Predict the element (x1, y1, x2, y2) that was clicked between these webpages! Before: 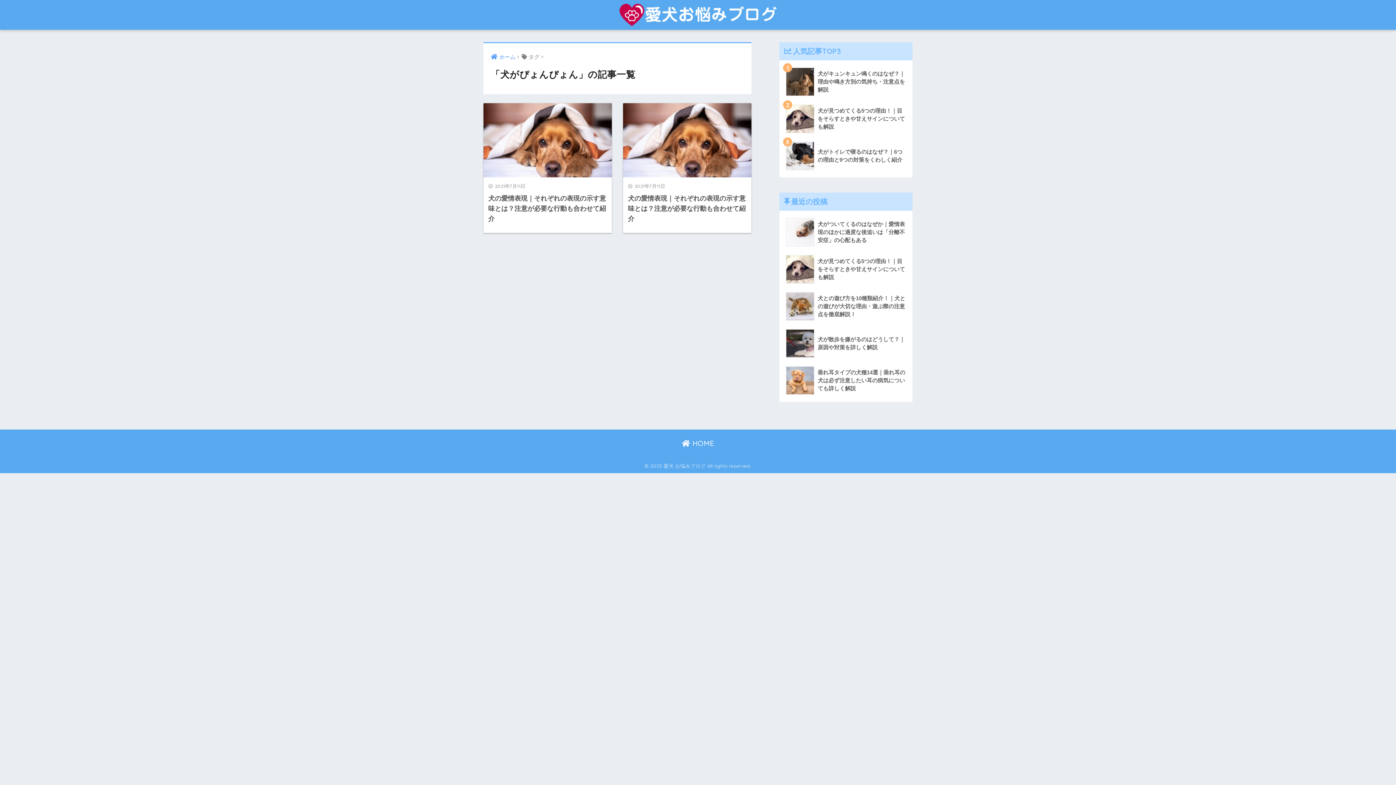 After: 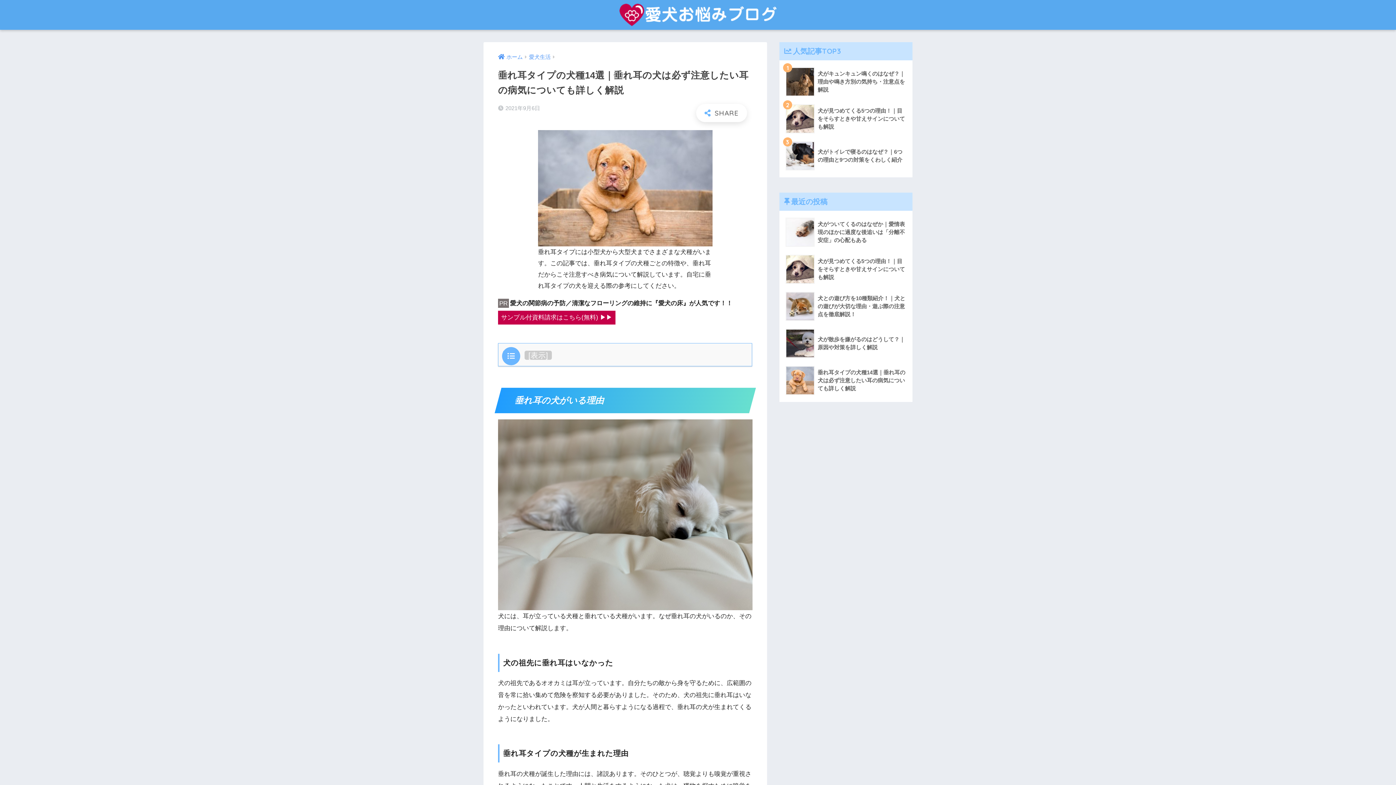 Action: bbox: (783, 362, 908, 399) label: 	垂れ耳タイプの犬種14選｜垂れ耳の犬は必ず注意したい耳の病気についても詳しく解説